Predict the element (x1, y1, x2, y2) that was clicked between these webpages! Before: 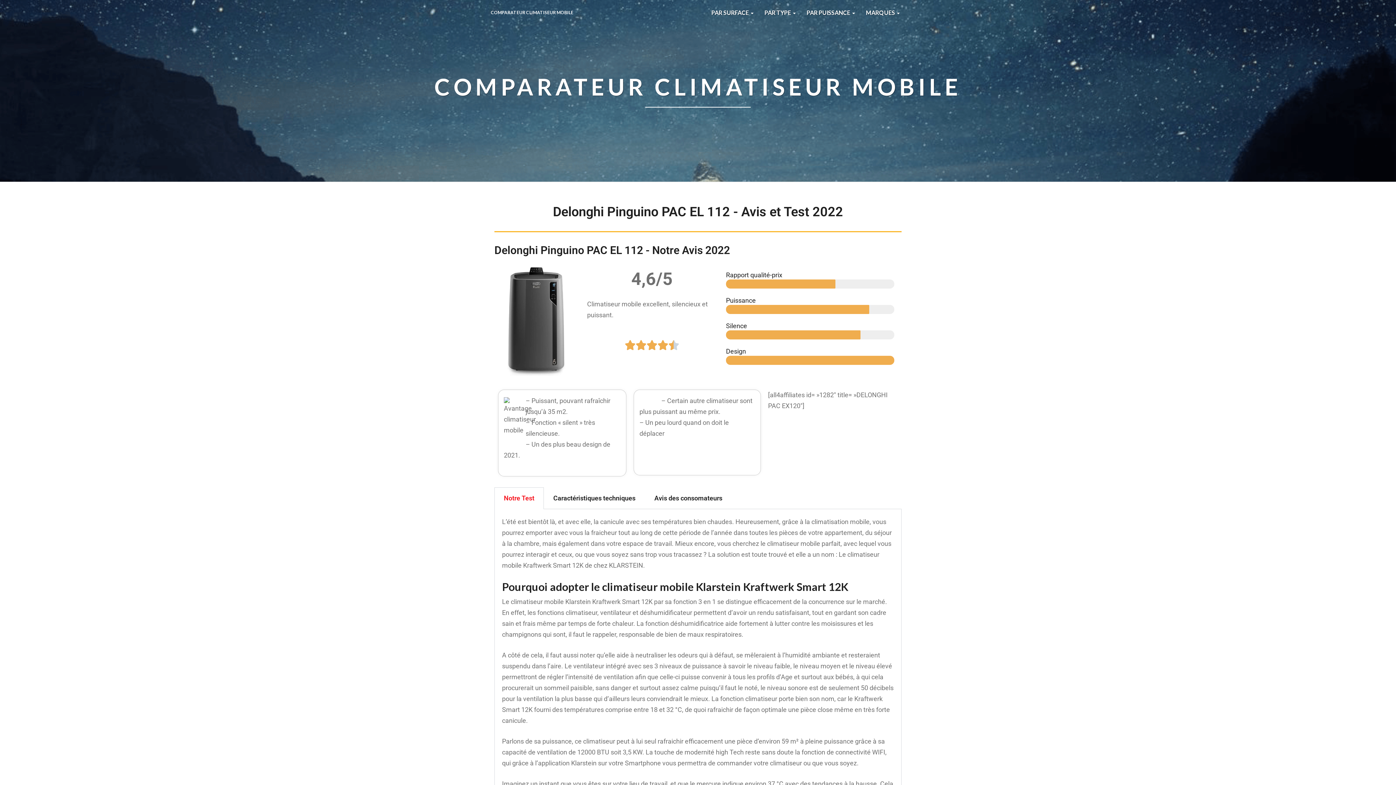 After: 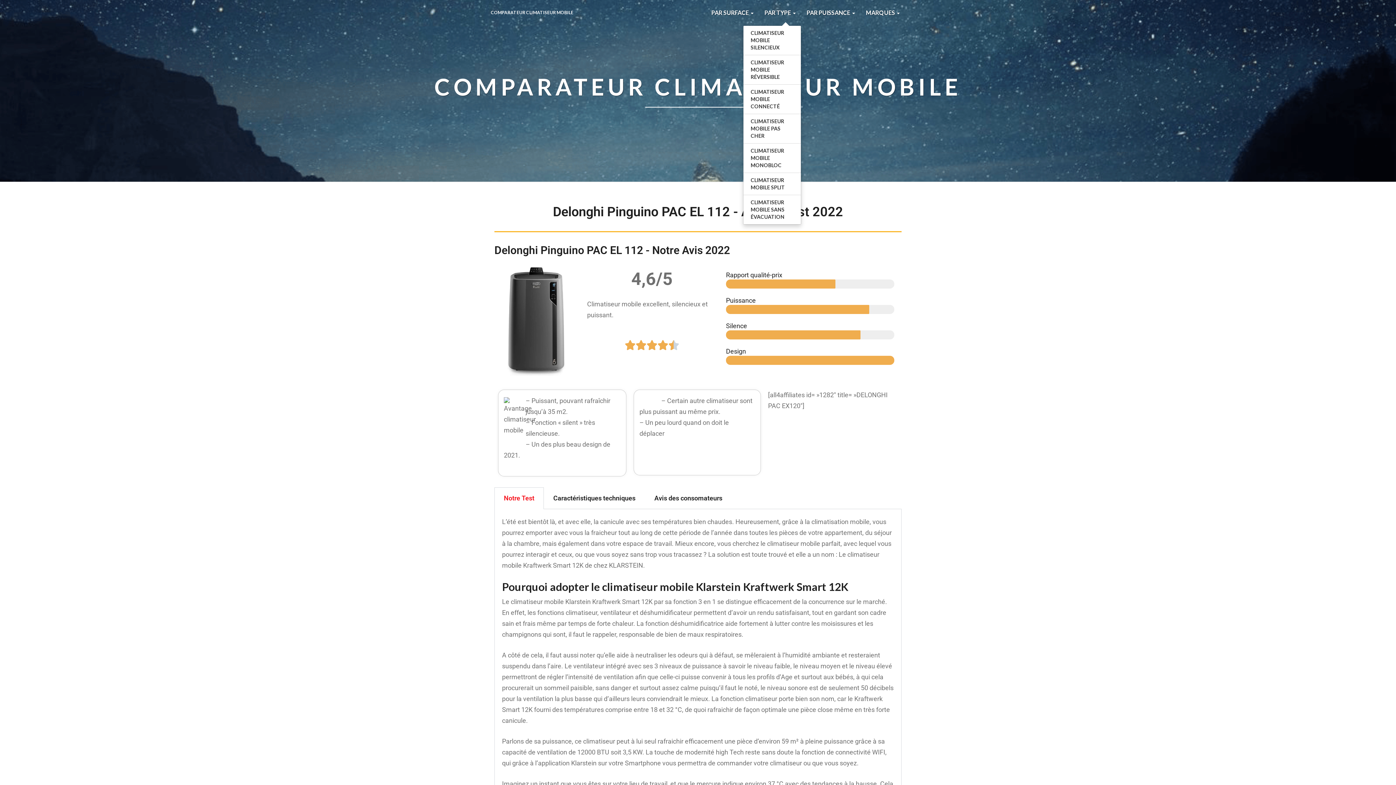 Action: label: PAR TYPE  bbox: (759, 0, 801, 25)